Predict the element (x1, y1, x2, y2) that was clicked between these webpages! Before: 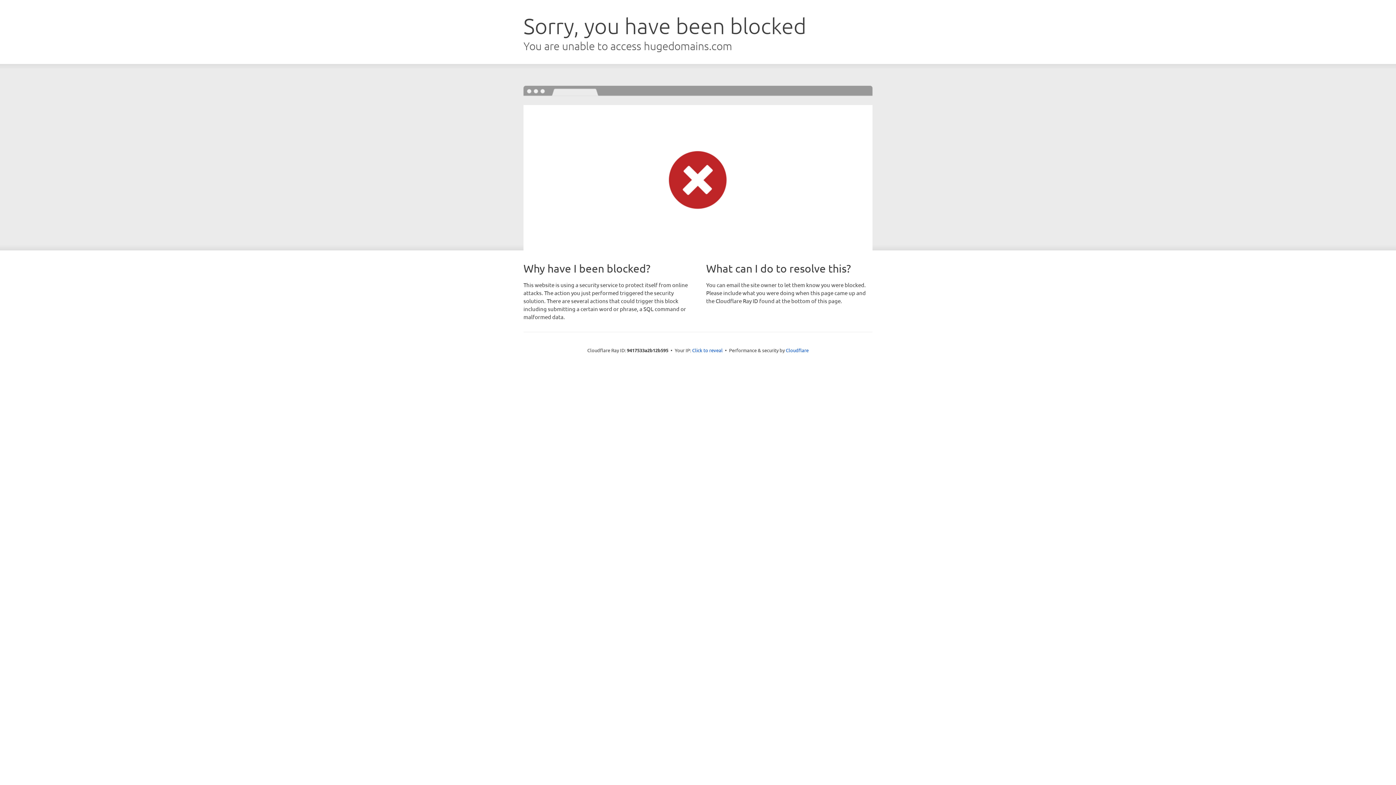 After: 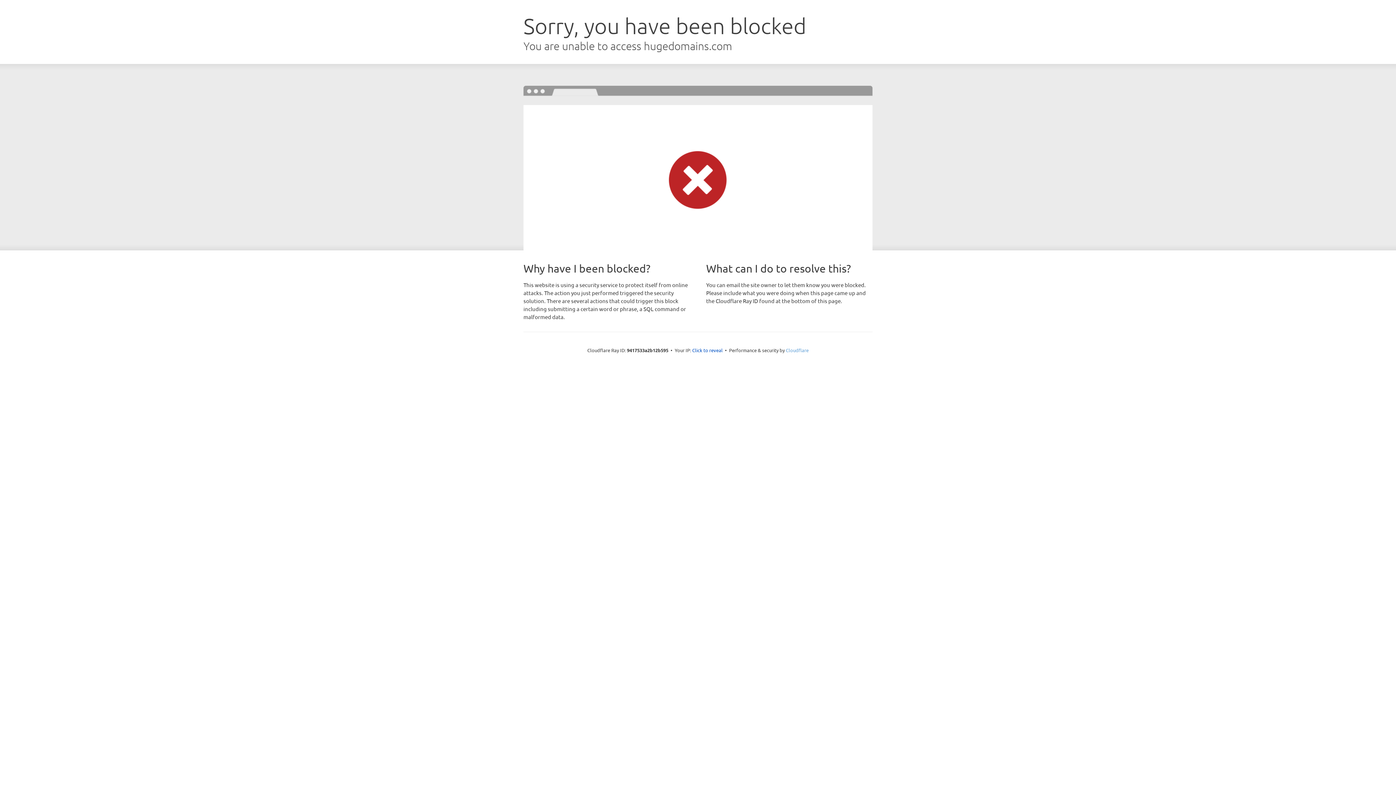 Action: label: Cloudflare bbox: (786, 347, 808, 353)